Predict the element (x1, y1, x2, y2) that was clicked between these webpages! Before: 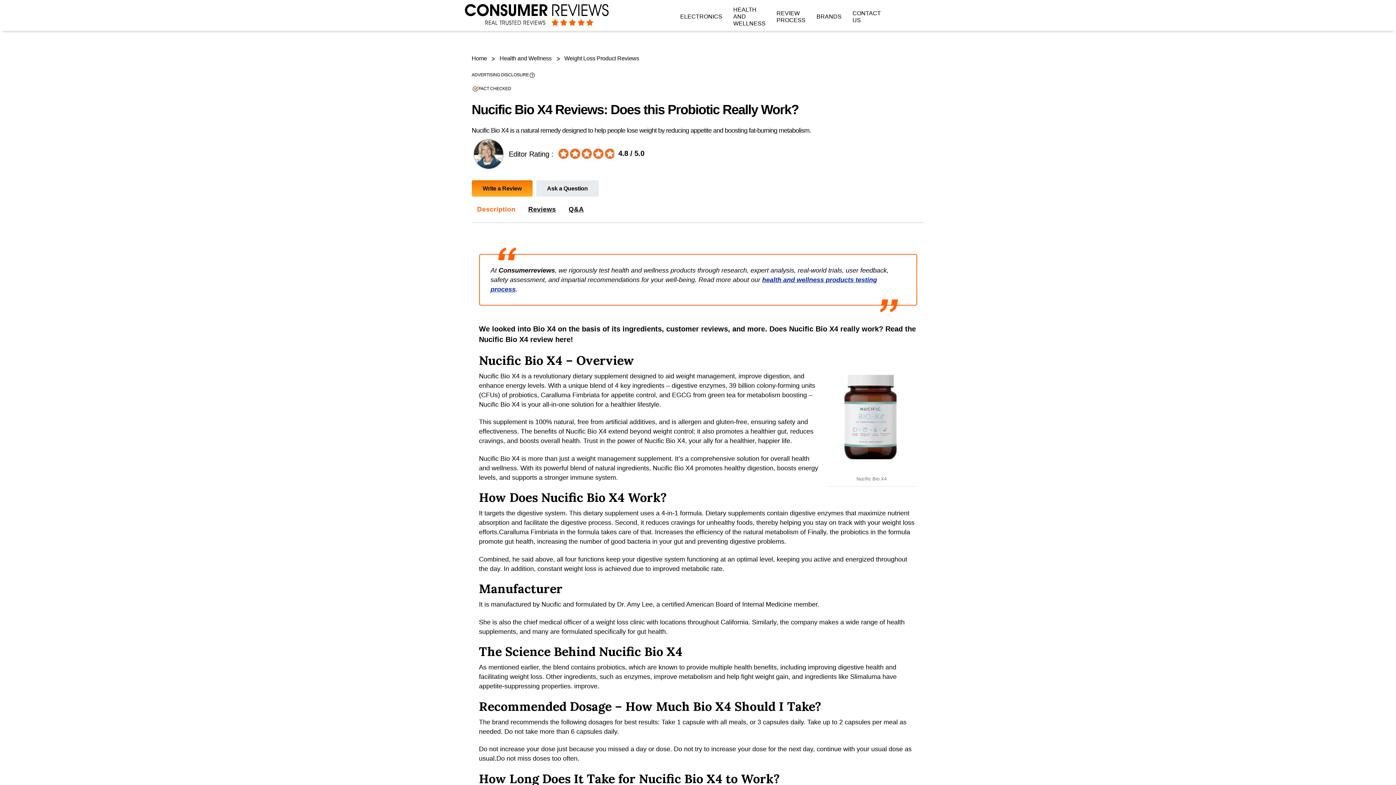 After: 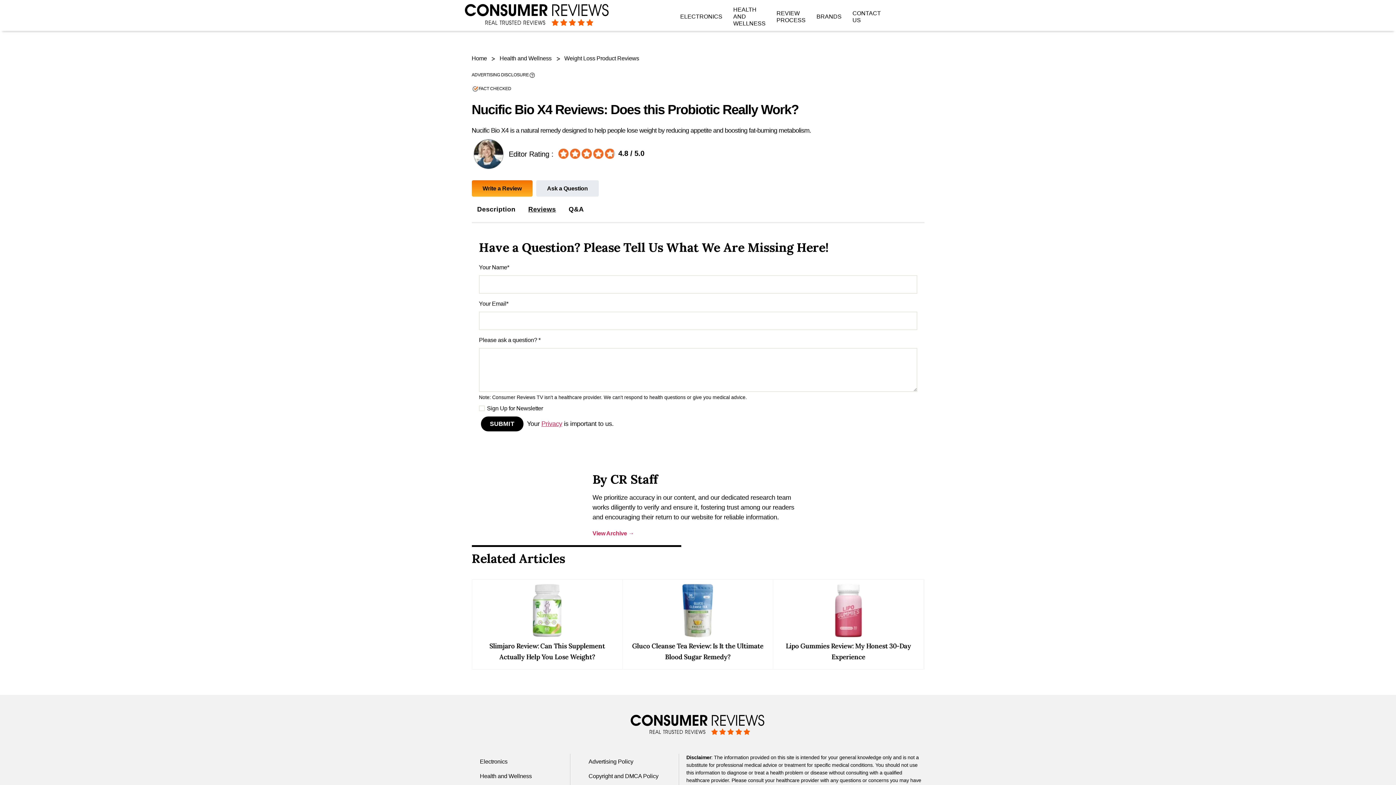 Action: label: Q&A bbox: (568, 205, 584, 213)